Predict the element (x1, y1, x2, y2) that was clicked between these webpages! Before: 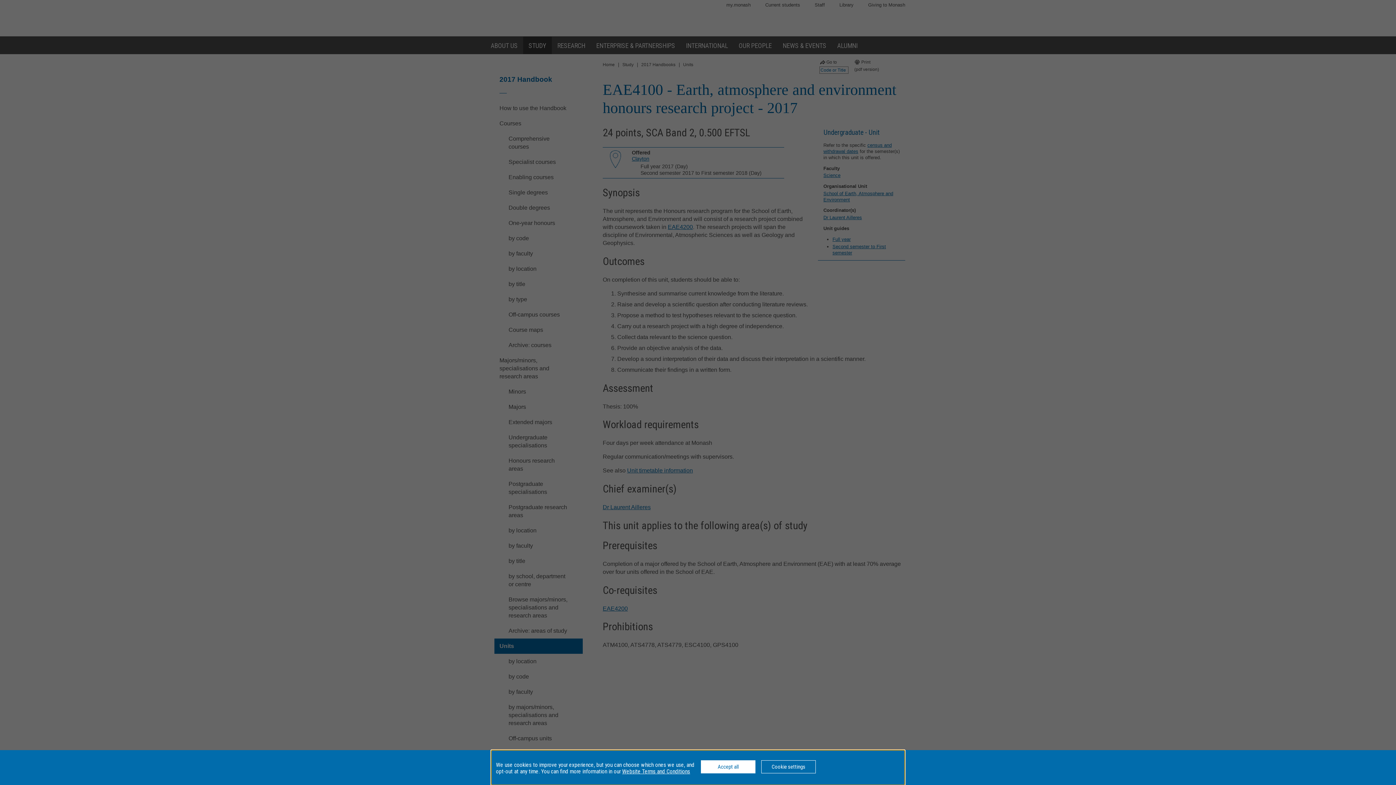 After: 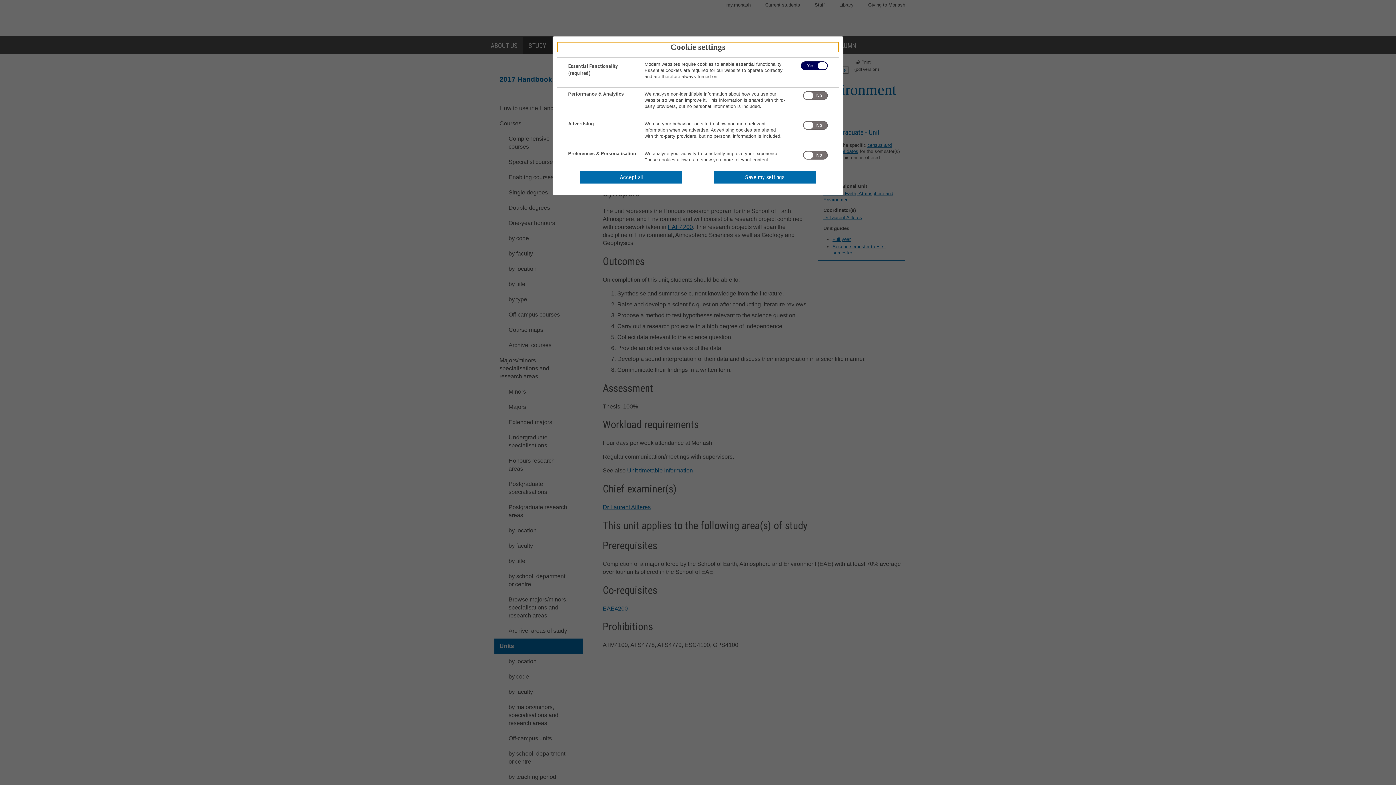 Action: bbox: (761, 760, 816, 773) label: Cookie settings